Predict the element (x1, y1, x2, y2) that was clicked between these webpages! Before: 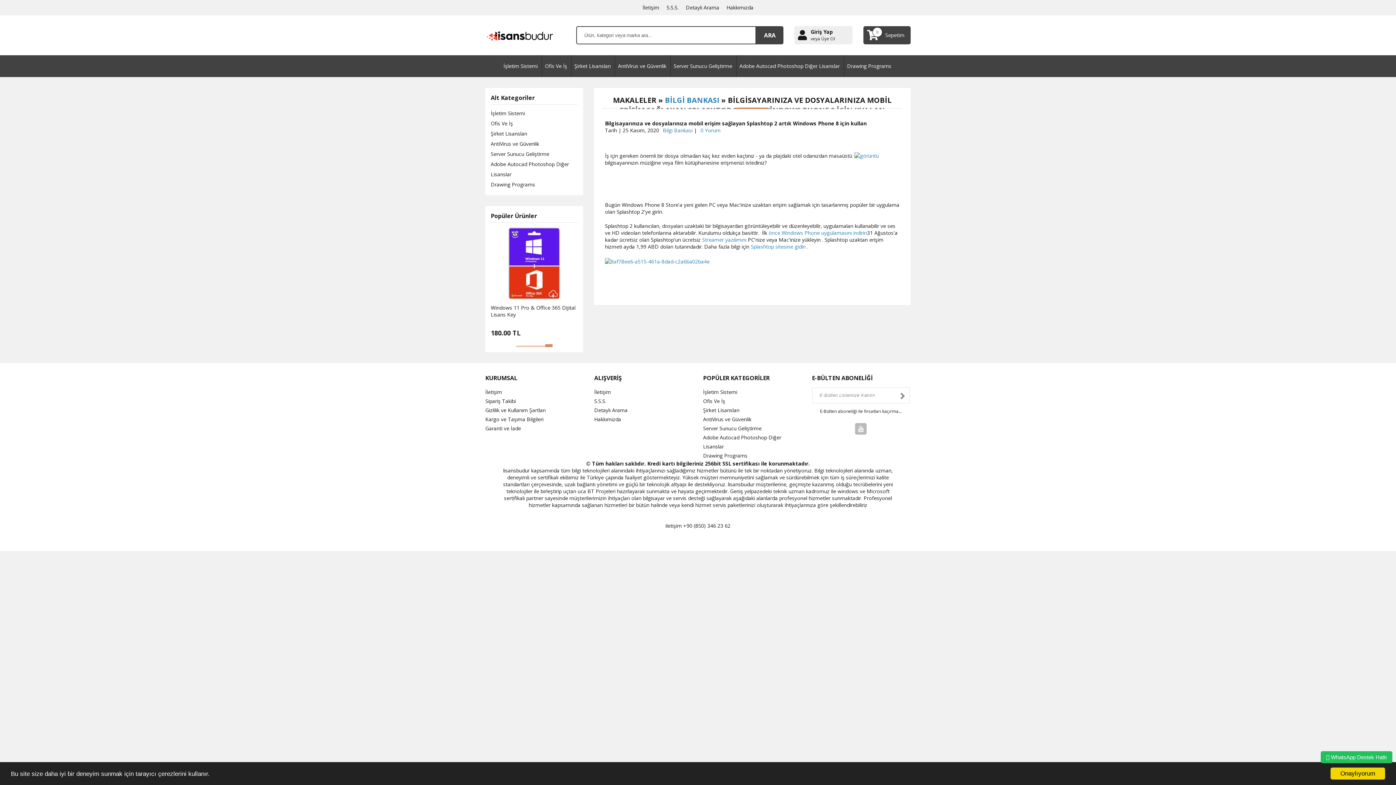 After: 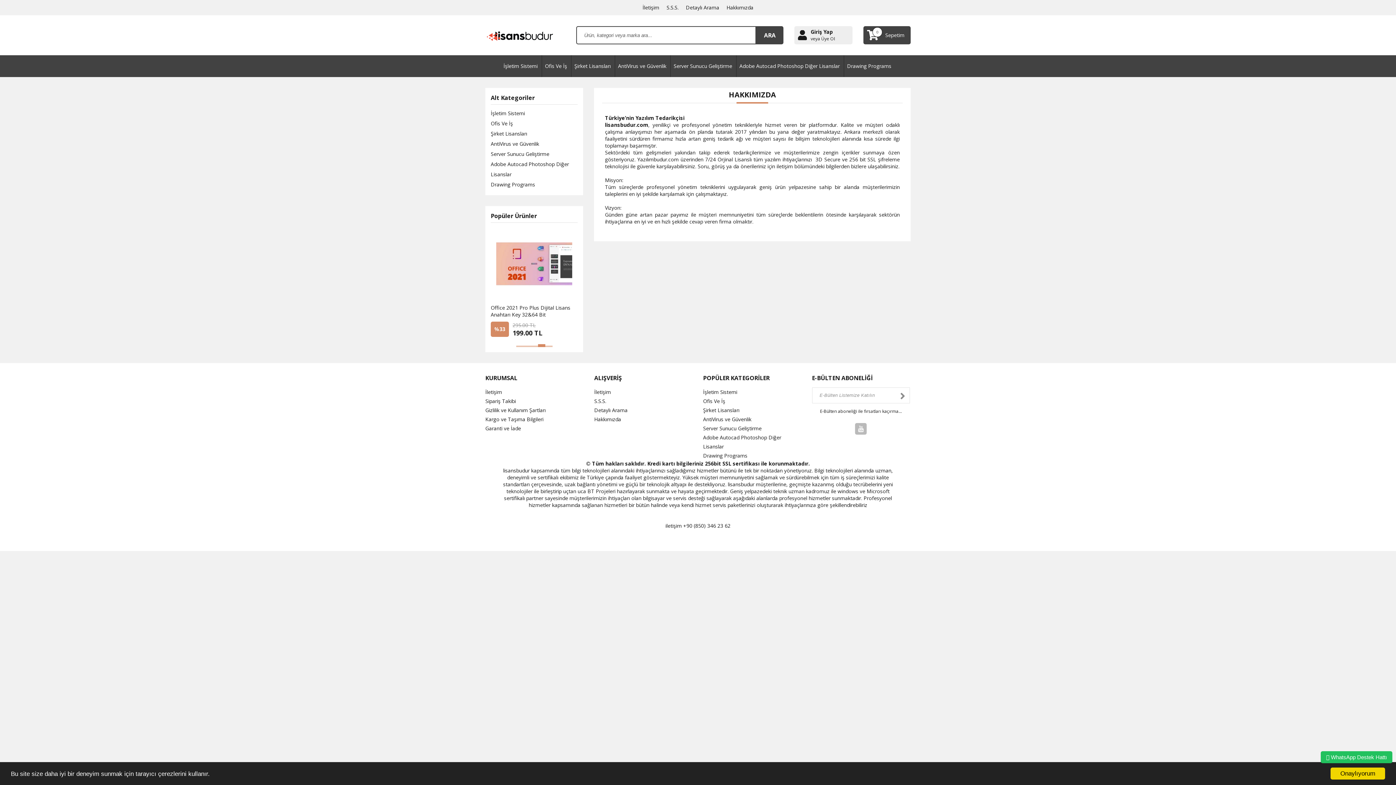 Action: label: Hakkımızda bbox: (726, 4, 753, 10)